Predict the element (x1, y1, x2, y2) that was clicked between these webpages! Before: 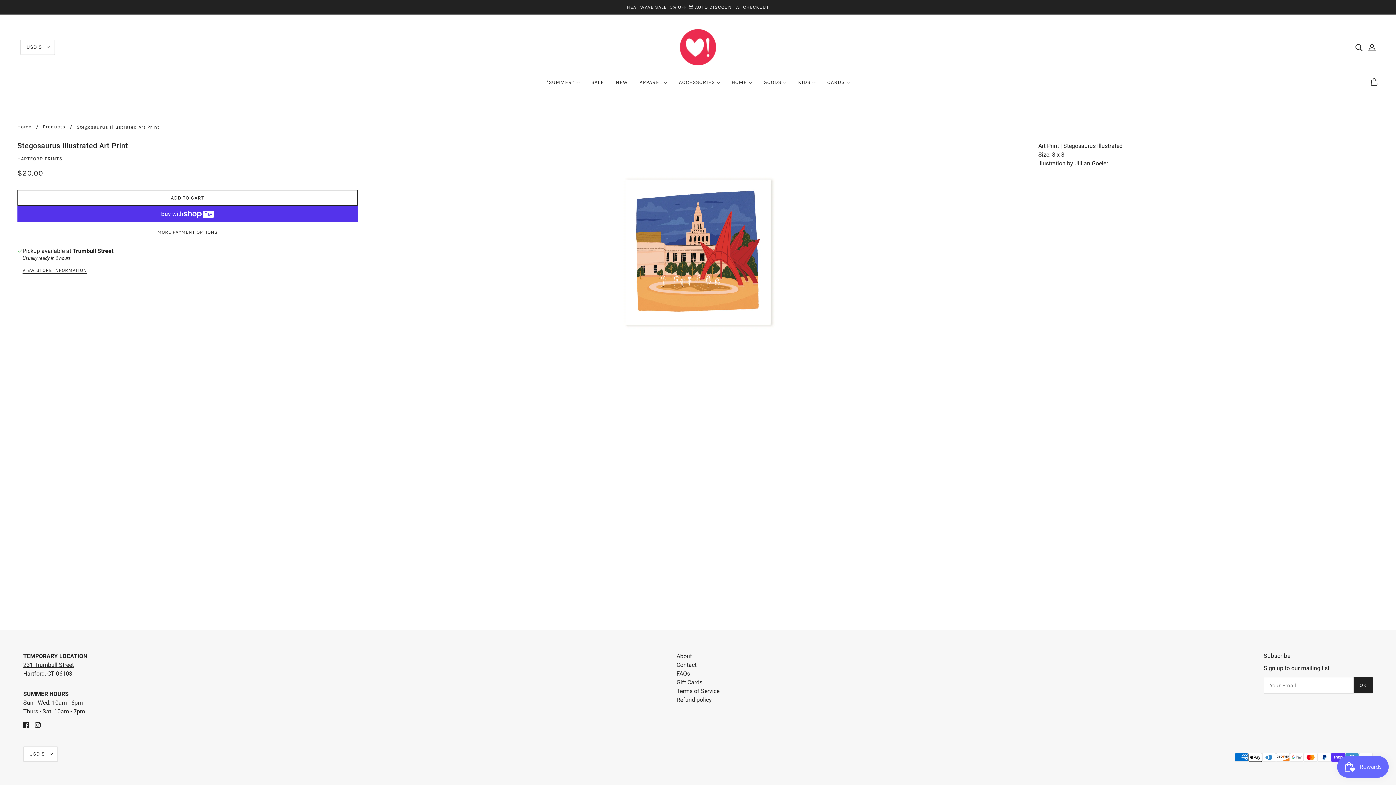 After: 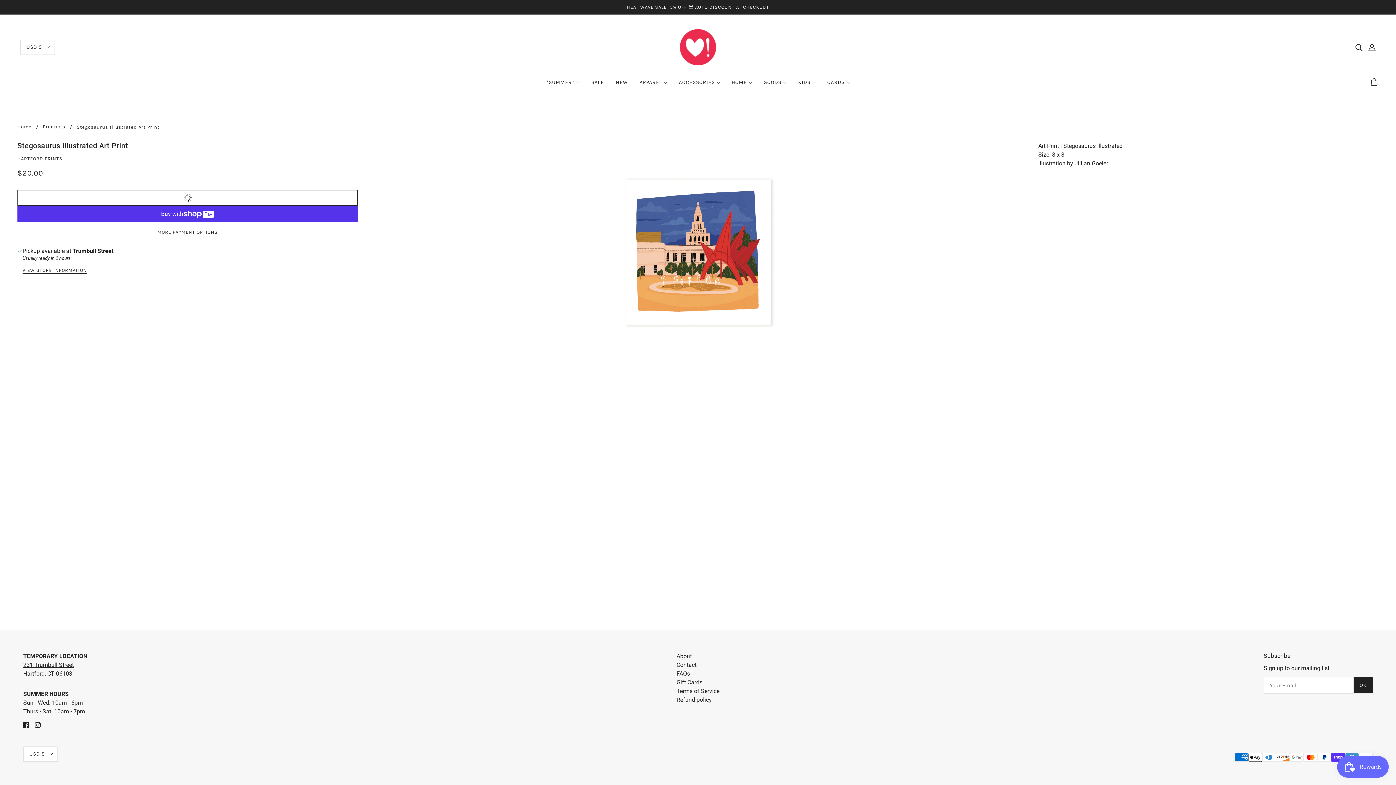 Action: bbox: (17, 189, 357, 206) label: ADD TO CART